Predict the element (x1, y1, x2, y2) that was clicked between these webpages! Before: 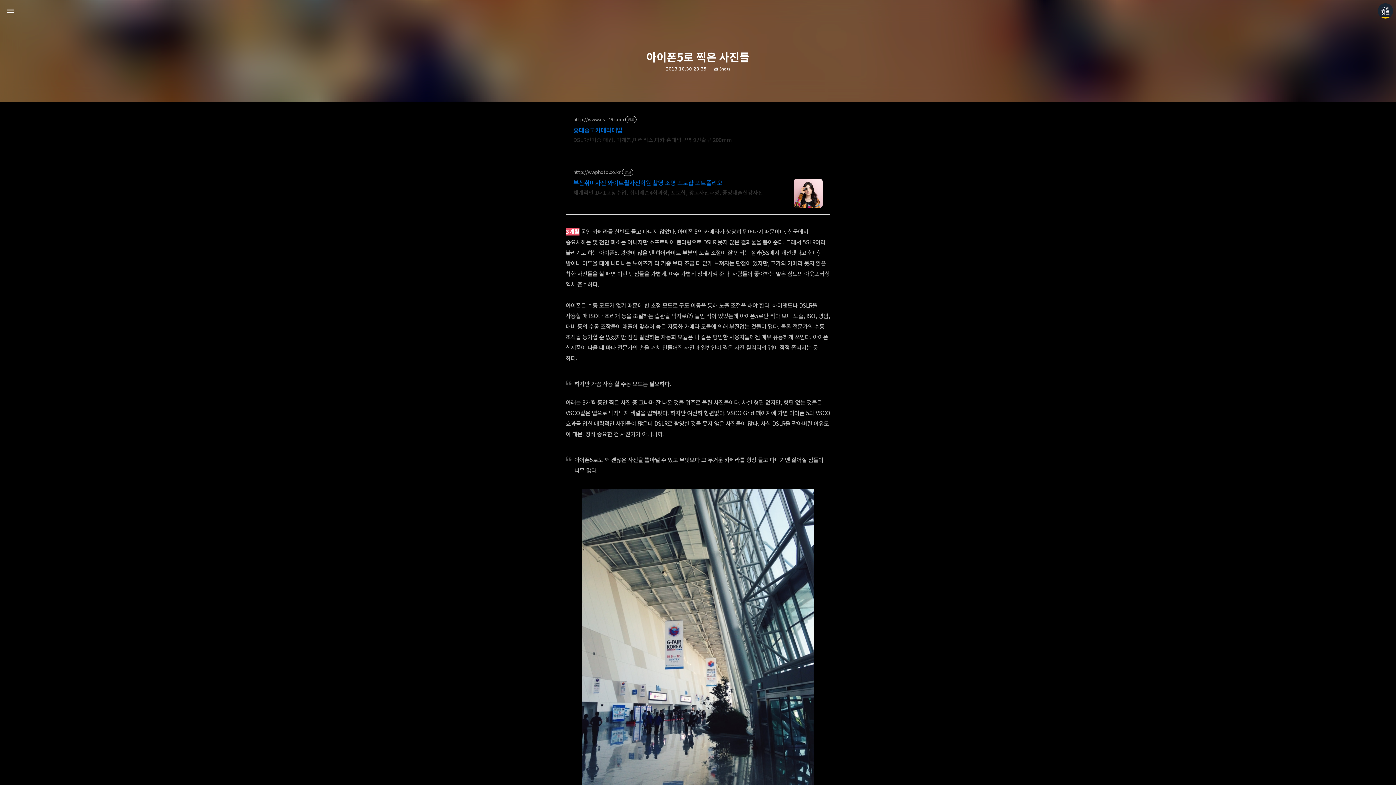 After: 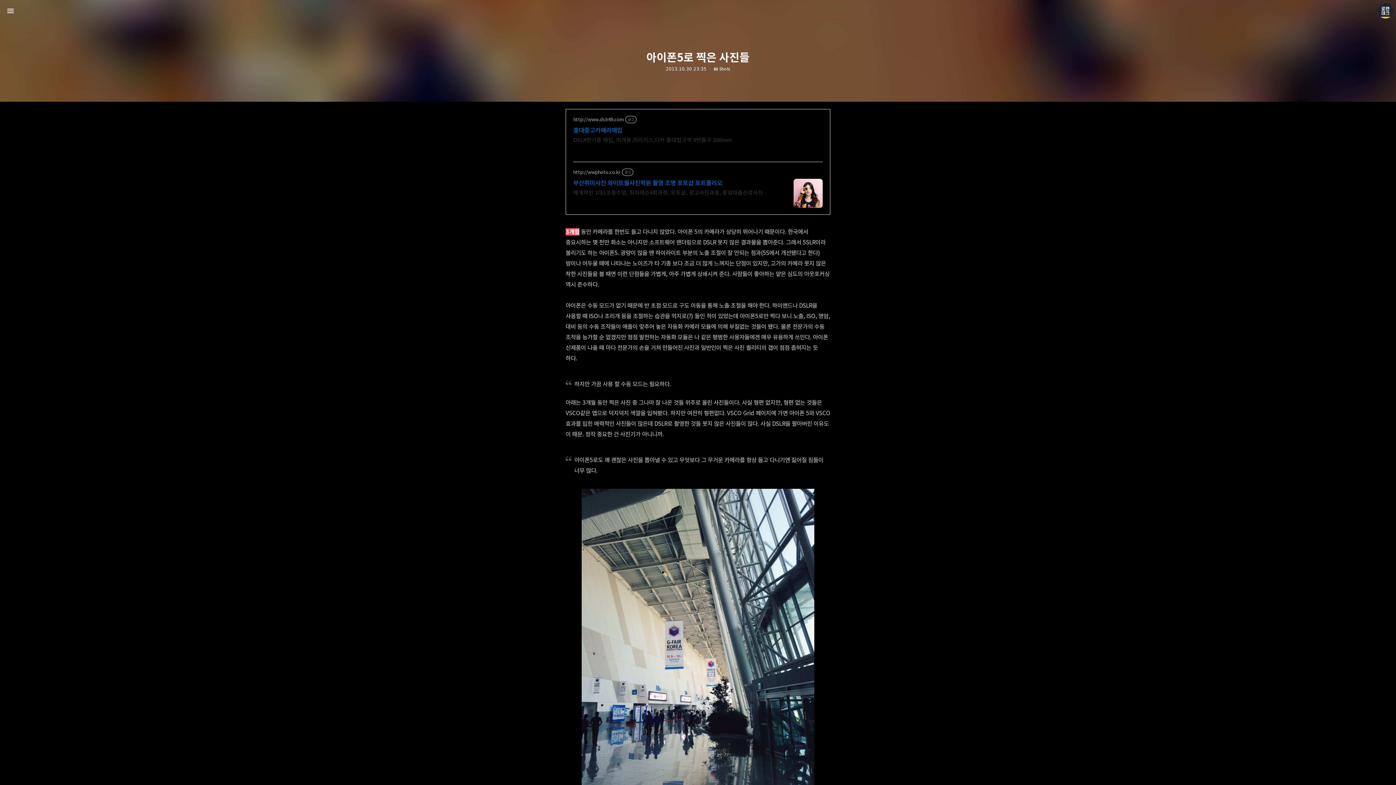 Action: bbox: (573, 169, 620, 175) label: http://wwphoto.co.kr